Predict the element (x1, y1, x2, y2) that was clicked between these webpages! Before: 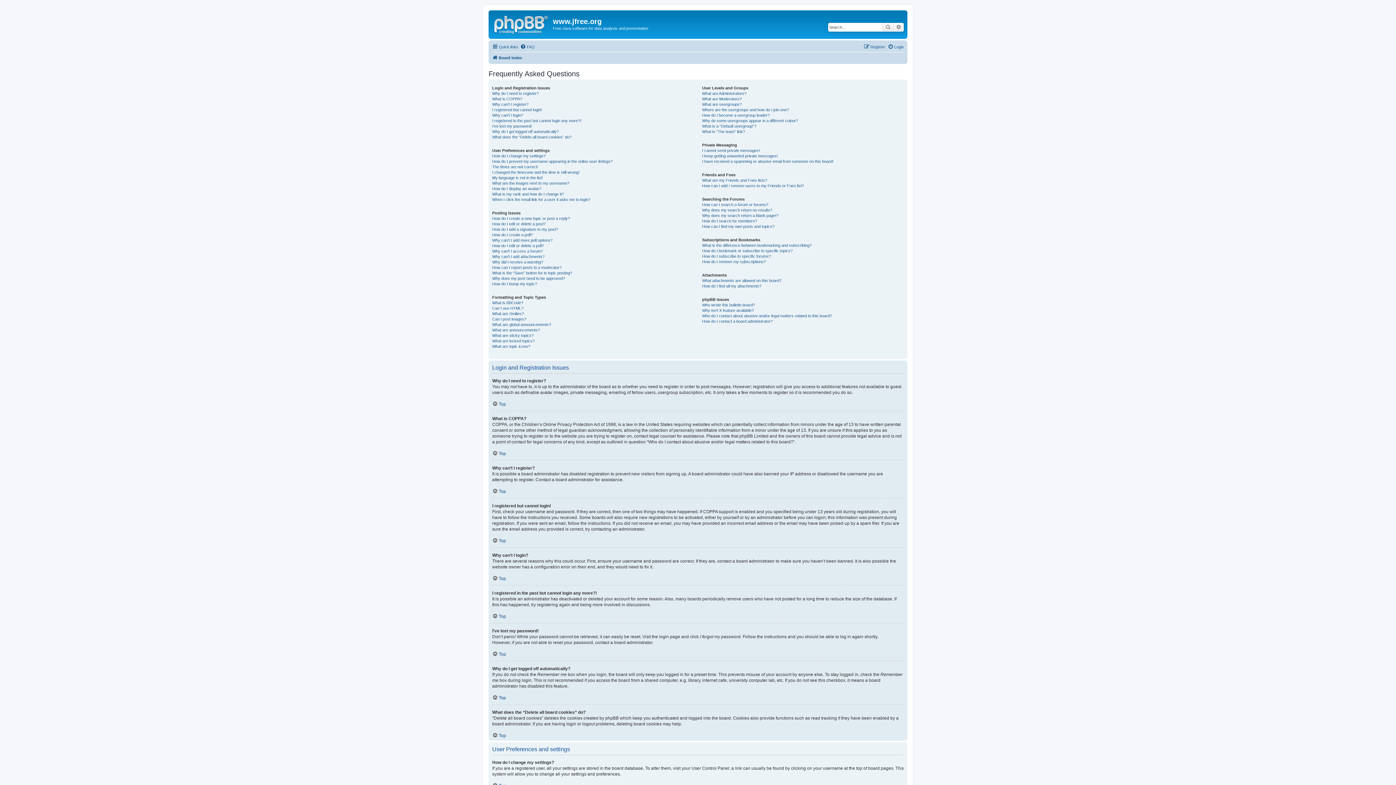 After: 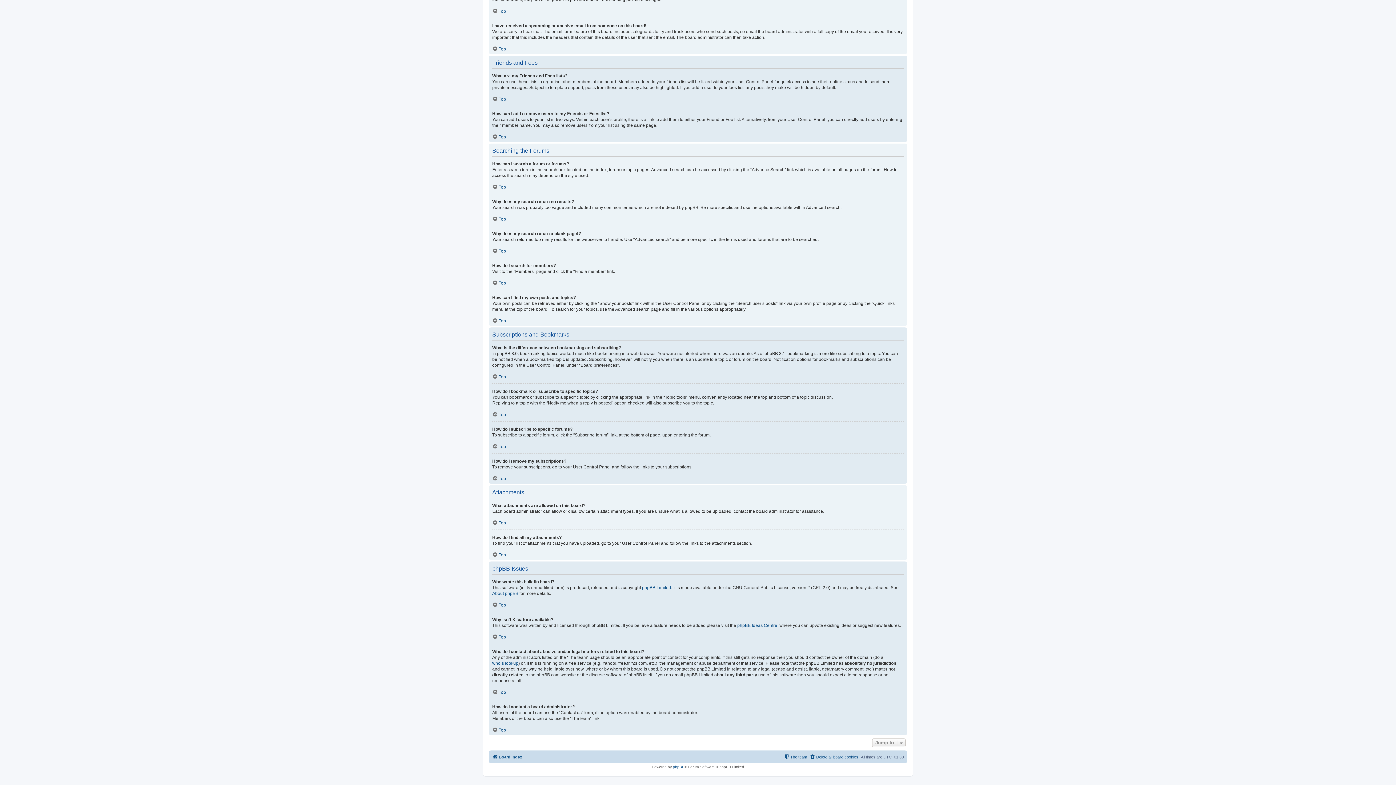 Action: bbox: (702, 278, 781, 283) label: What attachments are allowed on this board?